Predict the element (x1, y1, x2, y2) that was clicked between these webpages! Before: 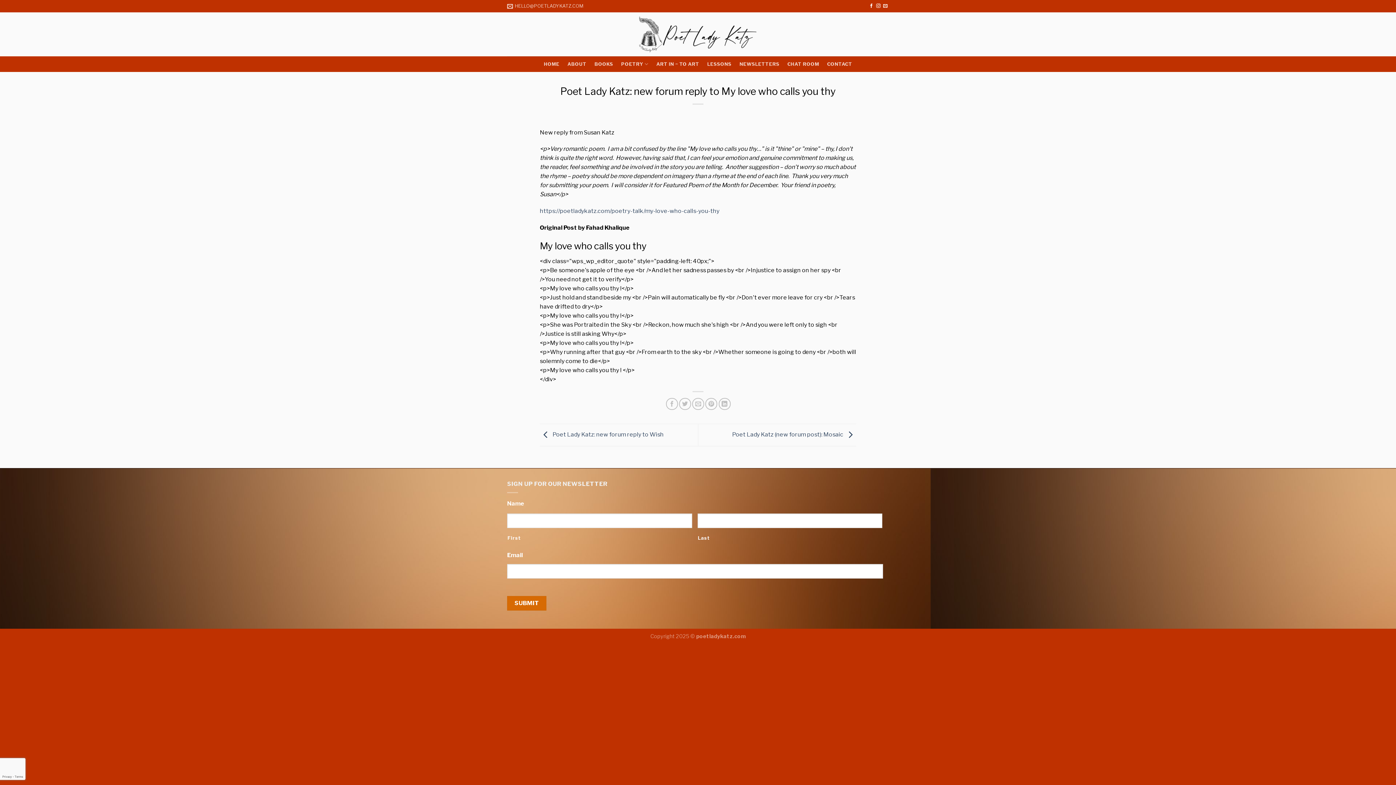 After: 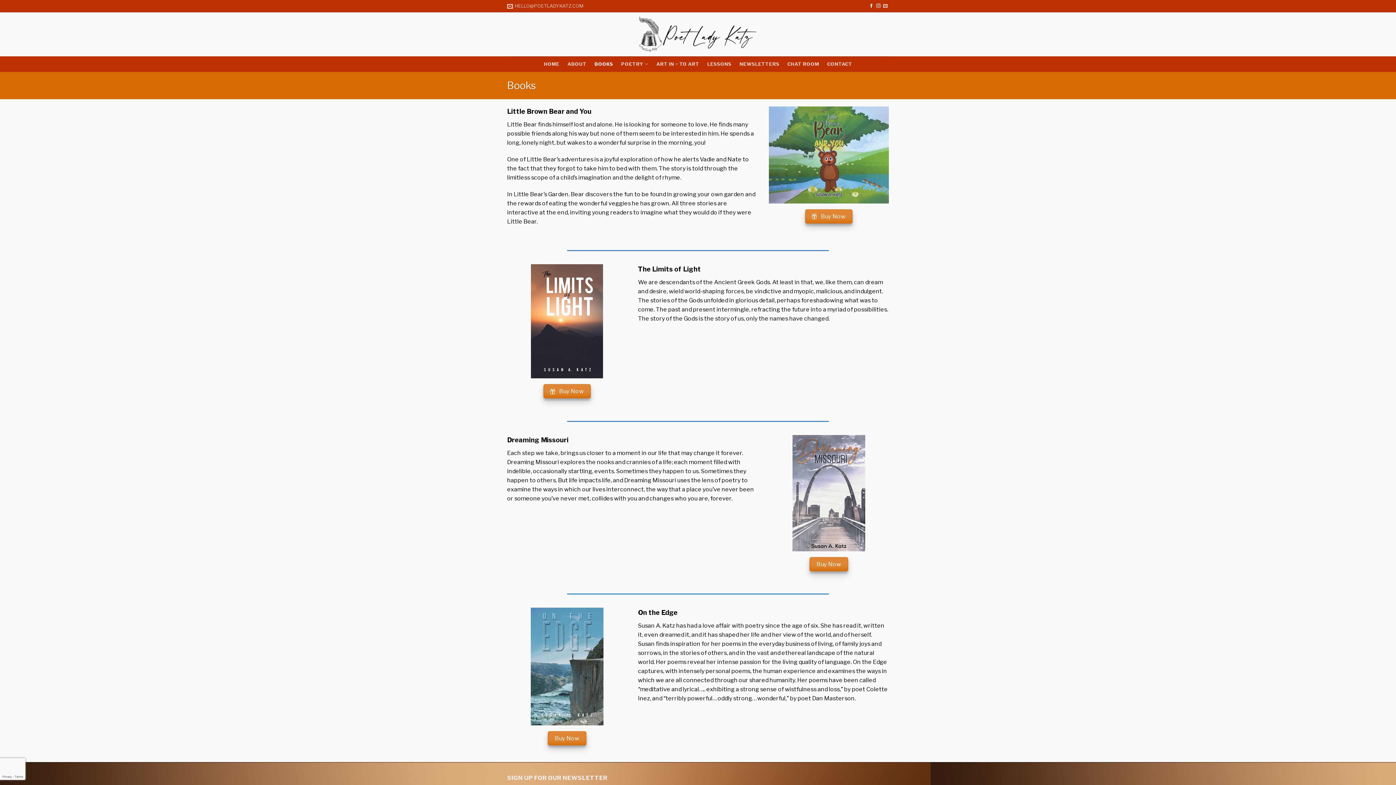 Action: label: BOOKS bbox: (594, 57, 613, 70)